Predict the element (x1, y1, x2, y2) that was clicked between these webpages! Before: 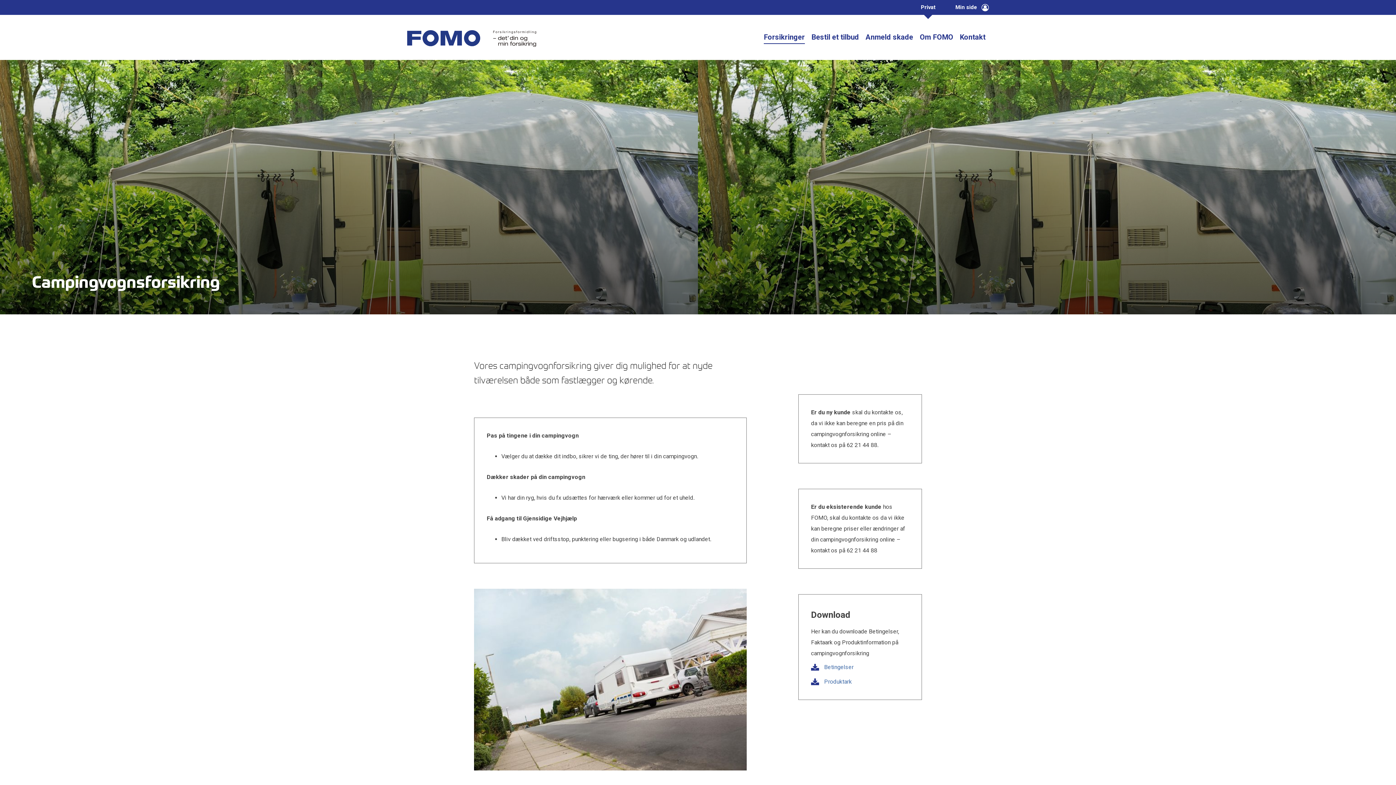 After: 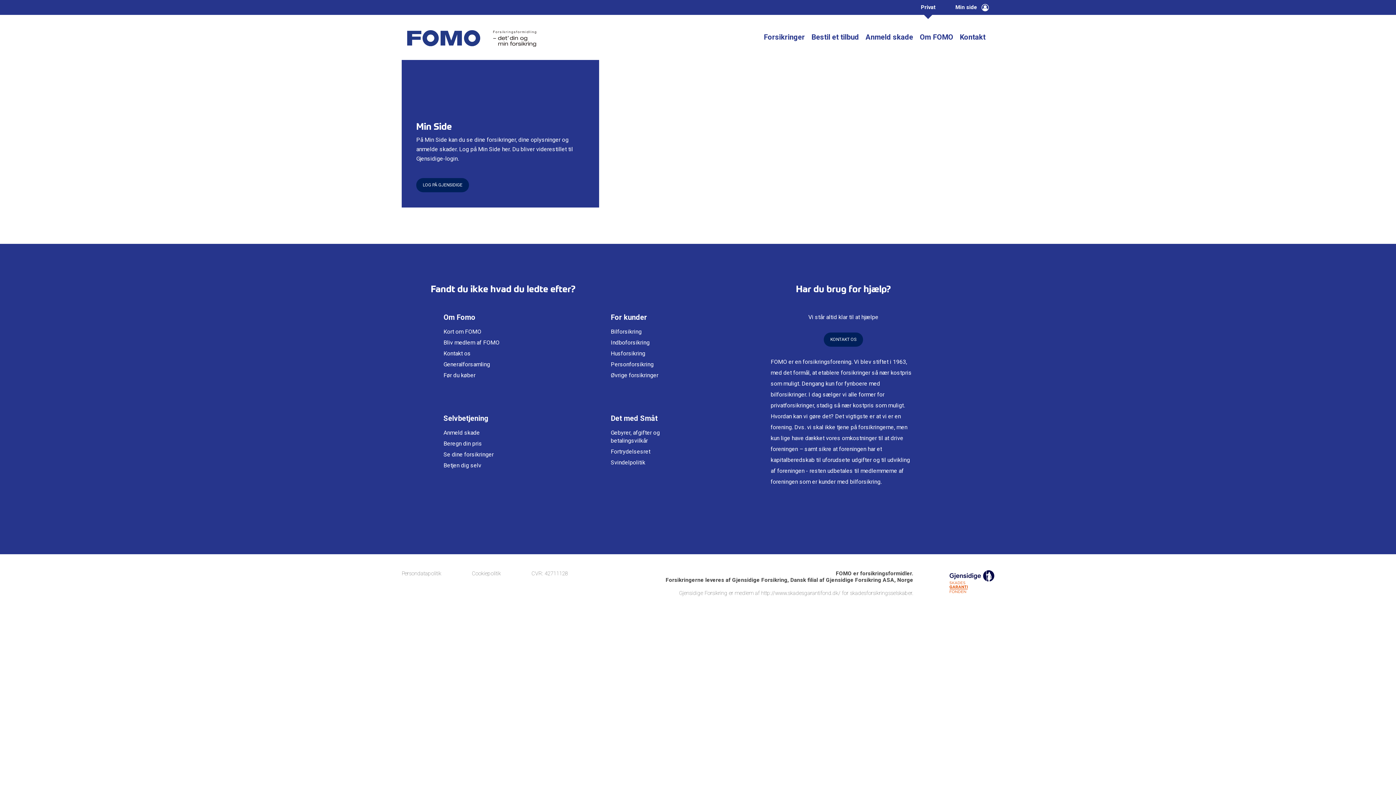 Action: bbox: (865, 32, 913, 44) label: Anmeld skade